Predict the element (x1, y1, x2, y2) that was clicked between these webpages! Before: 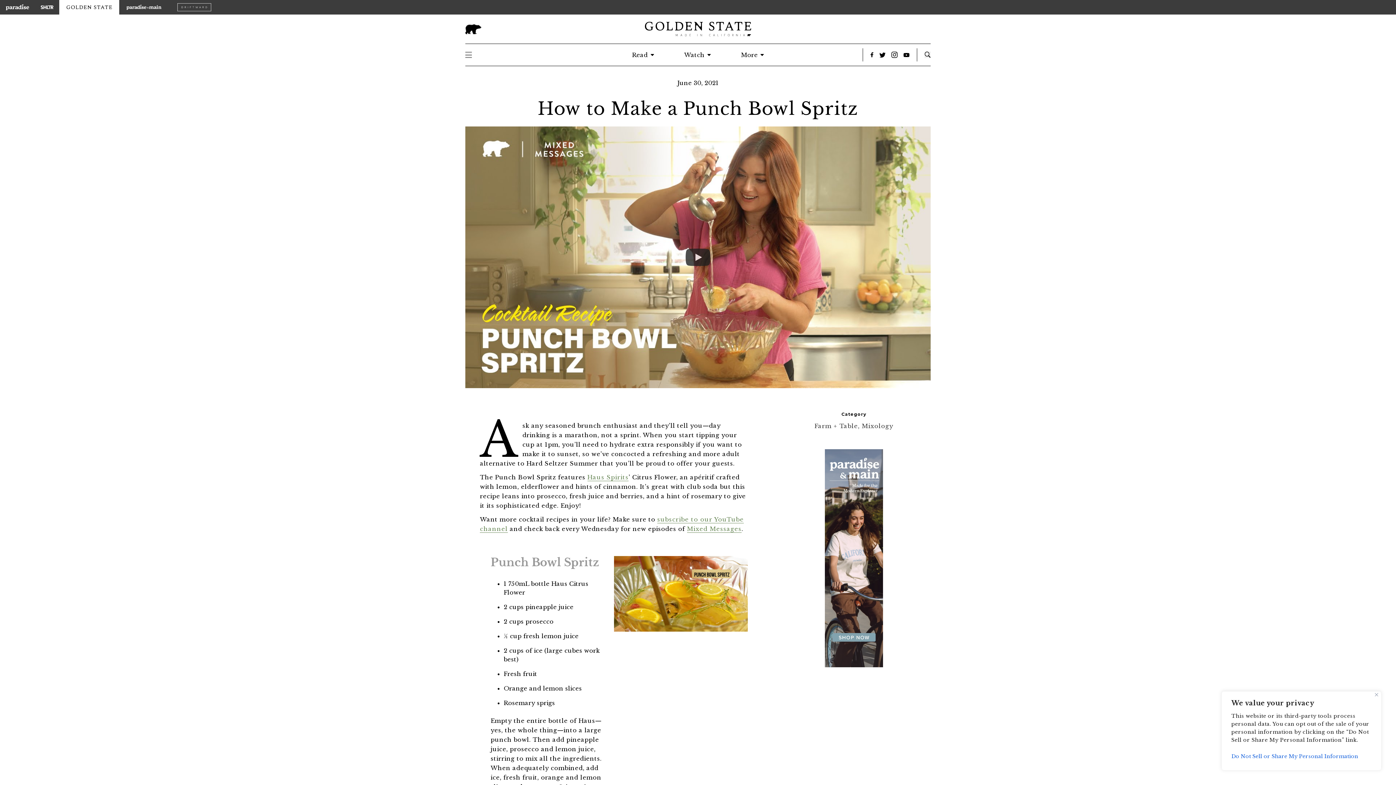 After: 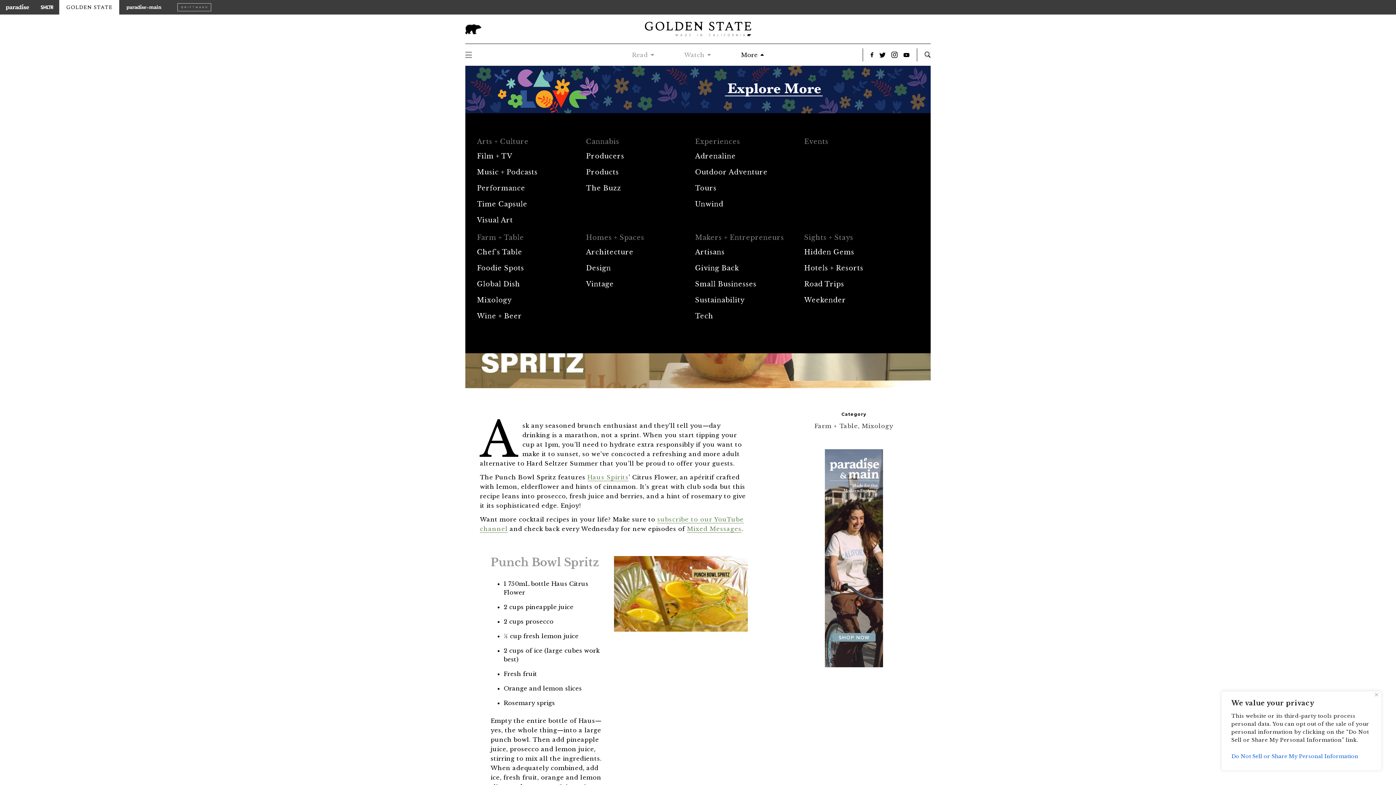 Action: bbox: (741, 52, 764, 57) label: More